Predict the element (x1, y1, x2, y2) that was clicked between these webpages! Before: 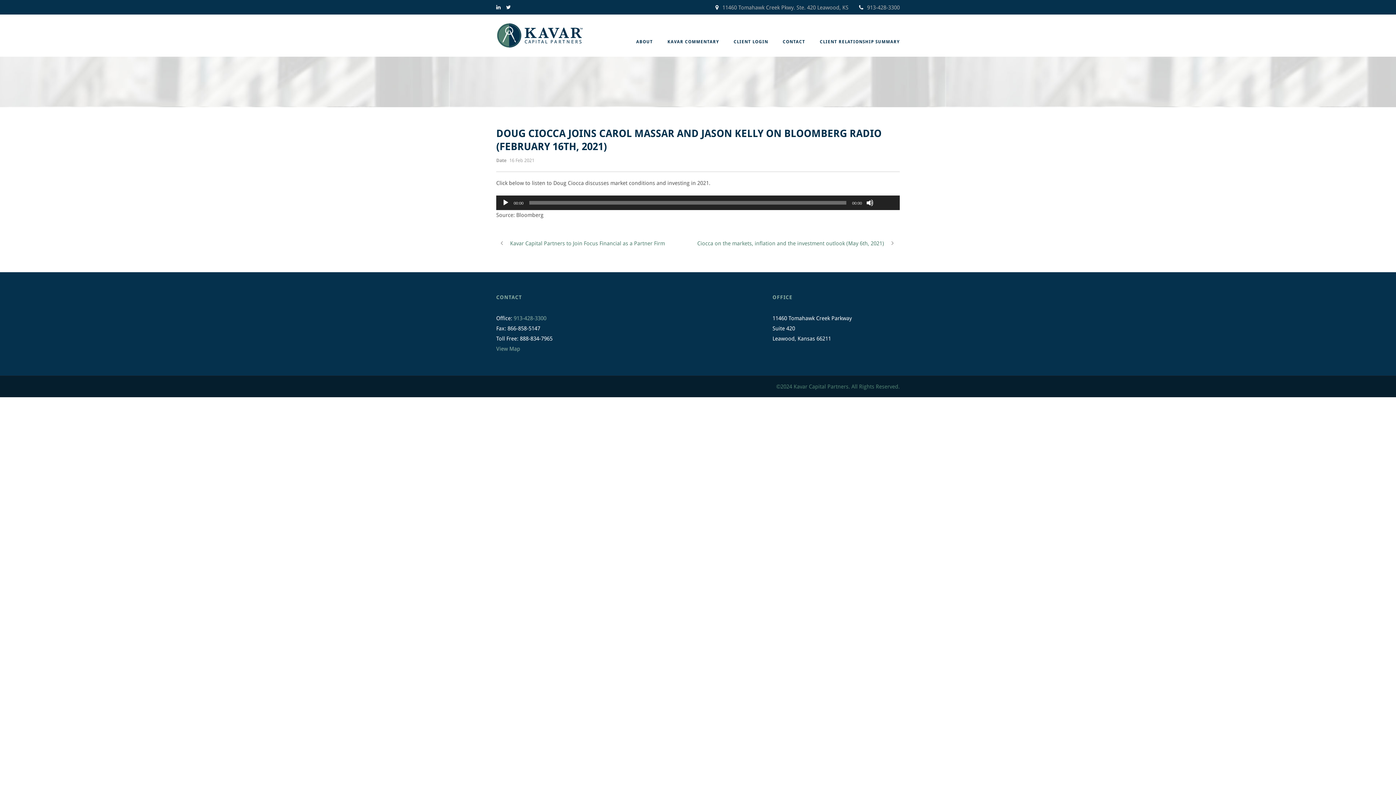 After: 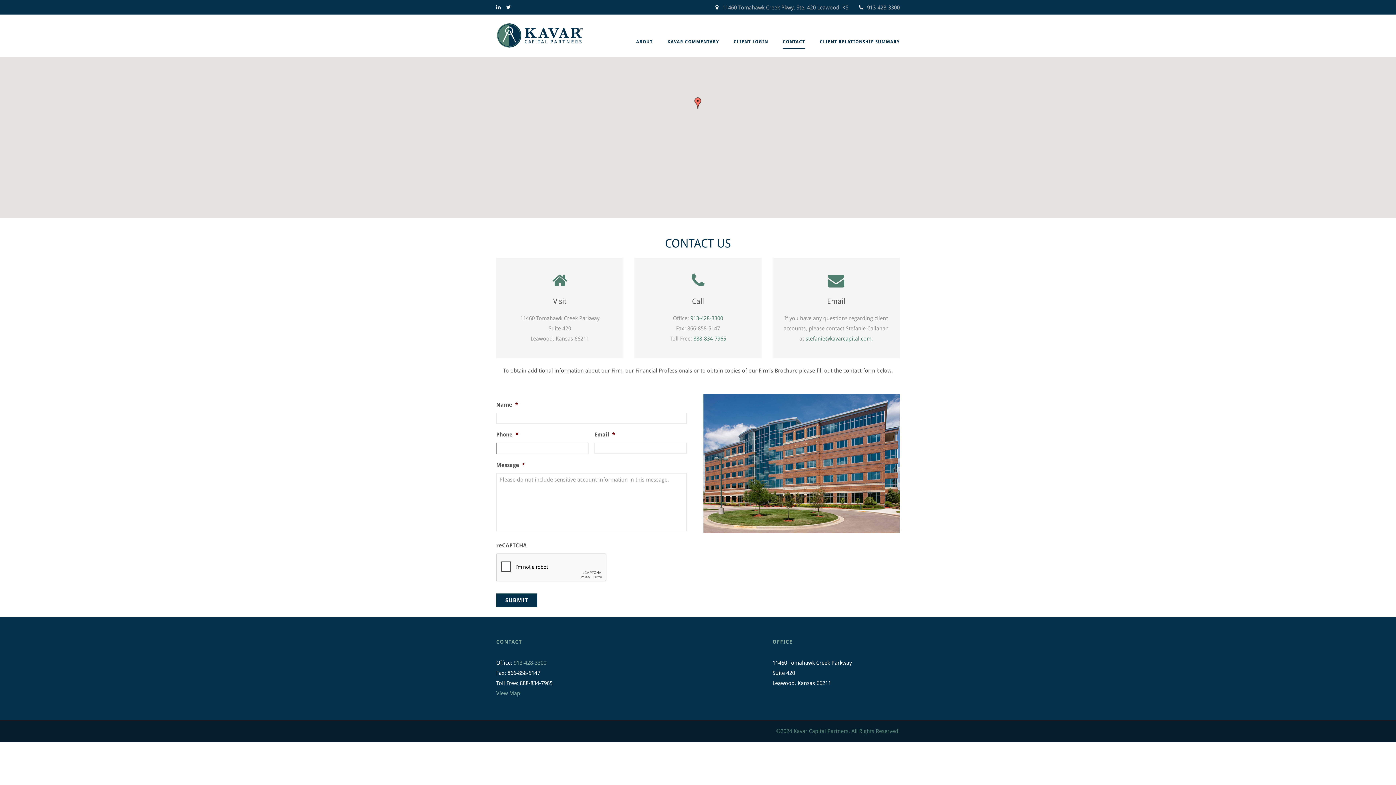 Action: bbox: (775, 37, 812, 56) label: CONTACT